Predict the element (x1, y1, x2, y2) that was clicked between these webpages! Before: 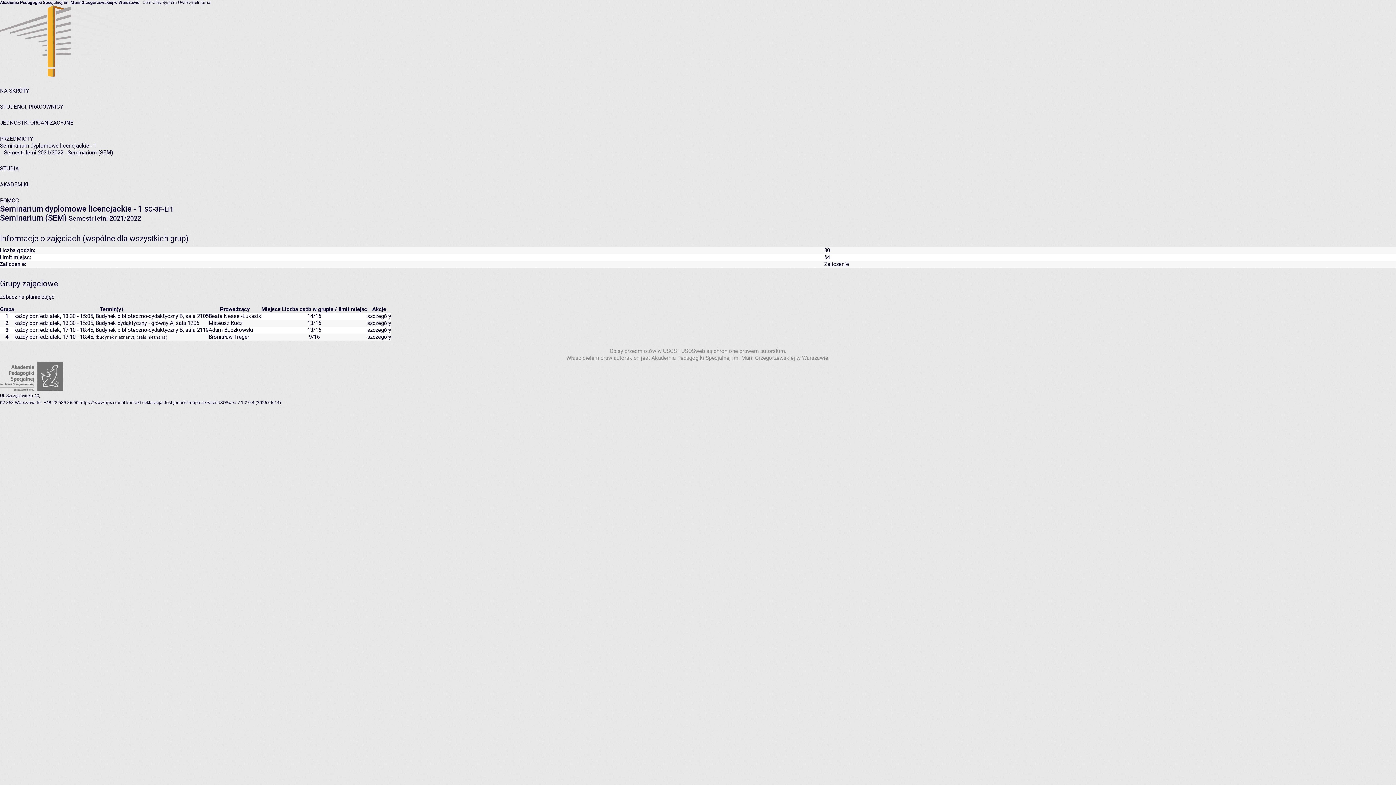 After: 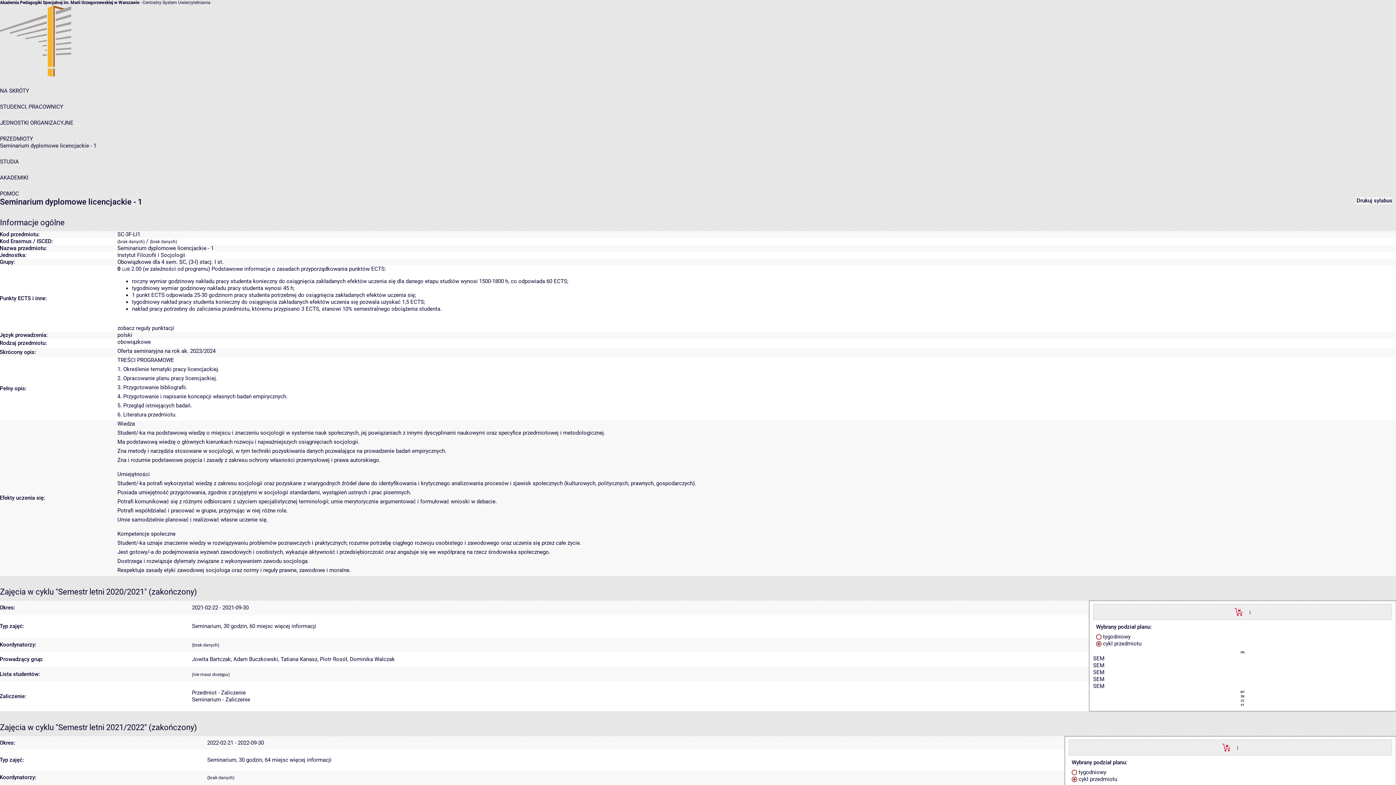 Action: label: Seminarium dyplomowe licencjackie - 1 bbox: (0, 204, 142, 213)